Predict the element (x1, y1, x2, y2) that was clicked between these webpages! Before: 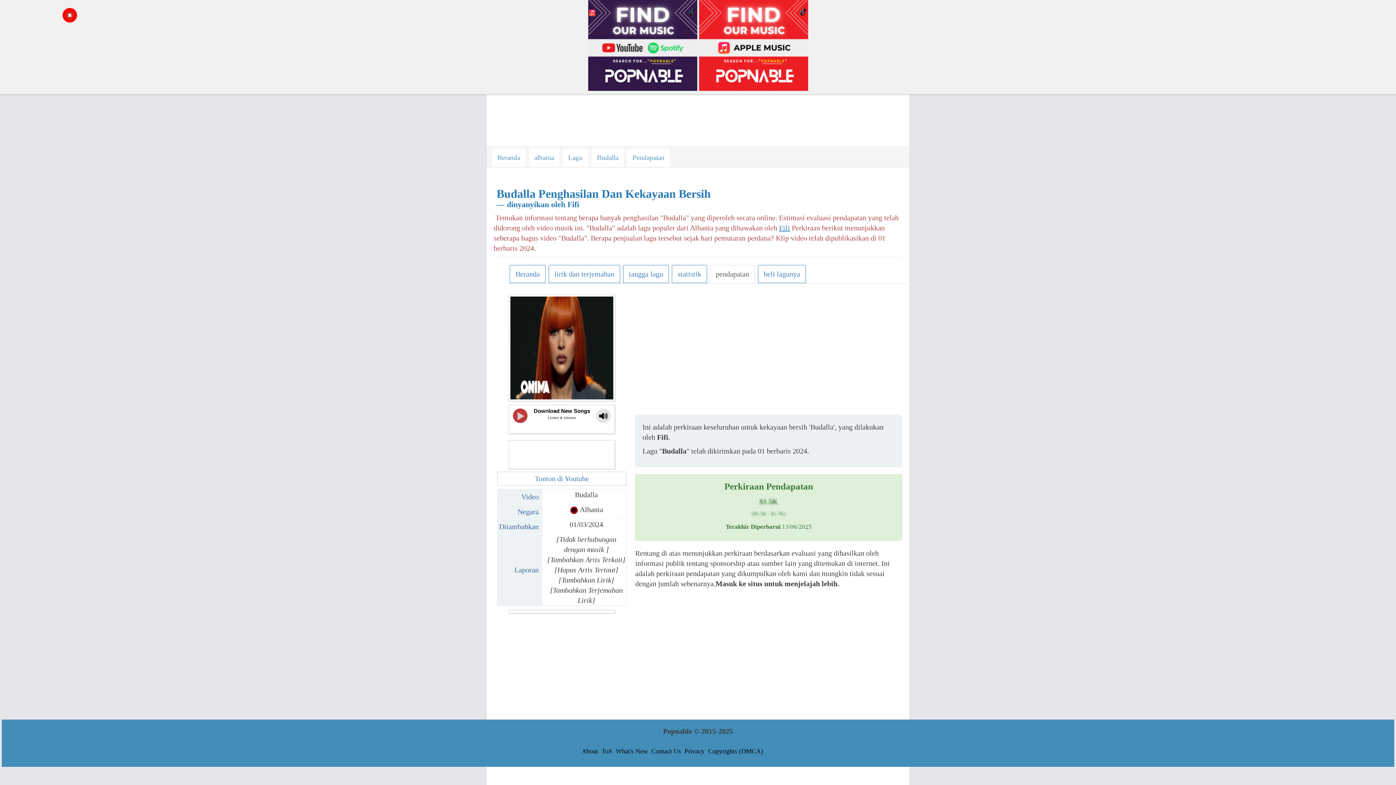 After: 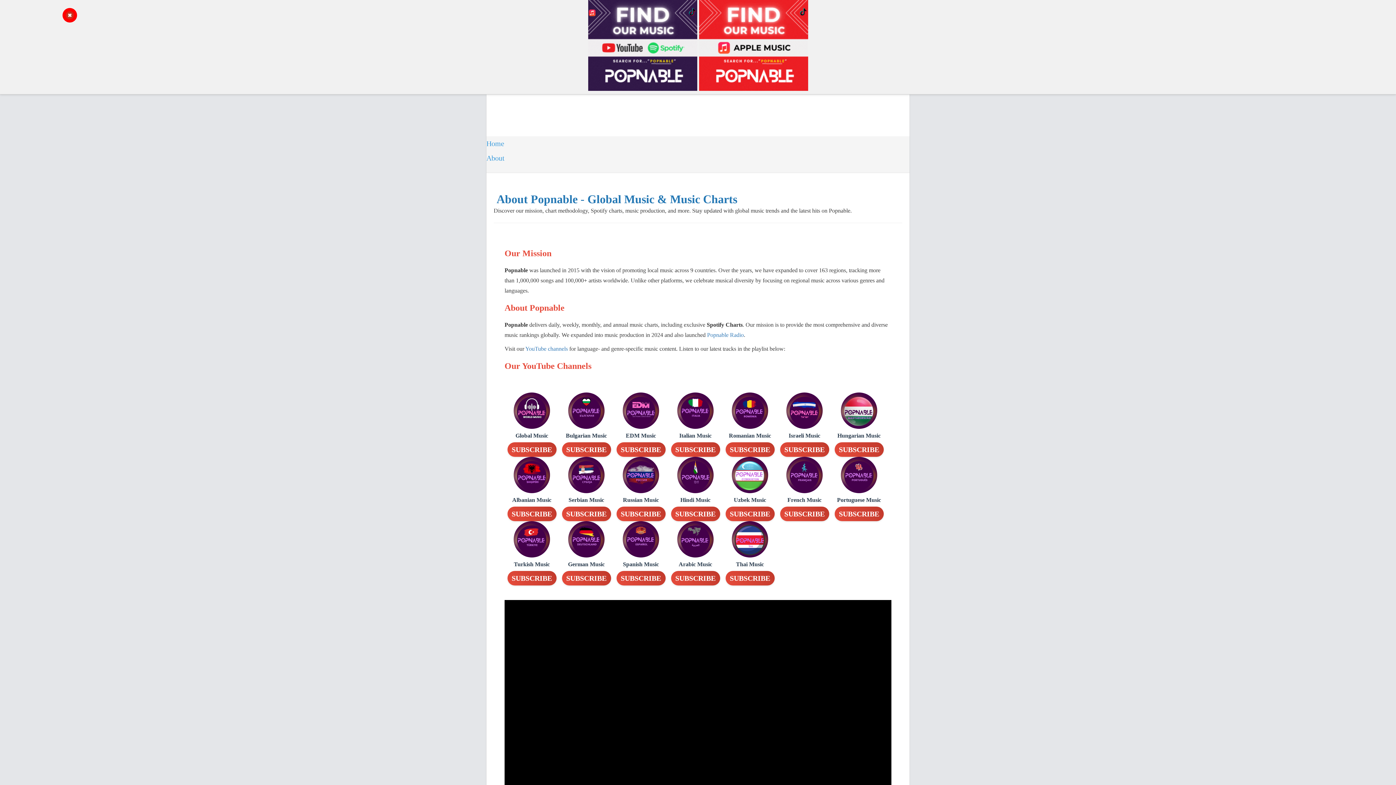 Action: label: About bbox: (581, 748, 598, 755)